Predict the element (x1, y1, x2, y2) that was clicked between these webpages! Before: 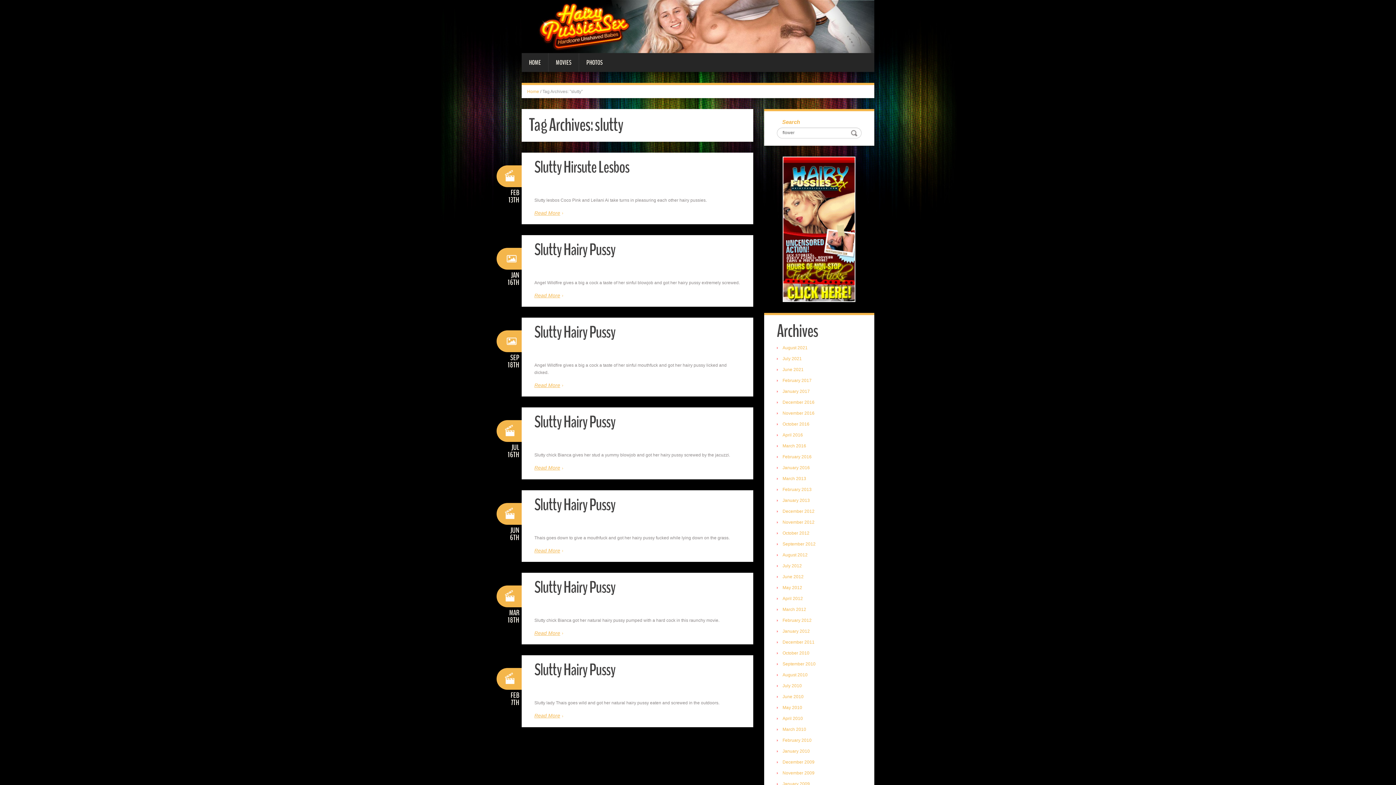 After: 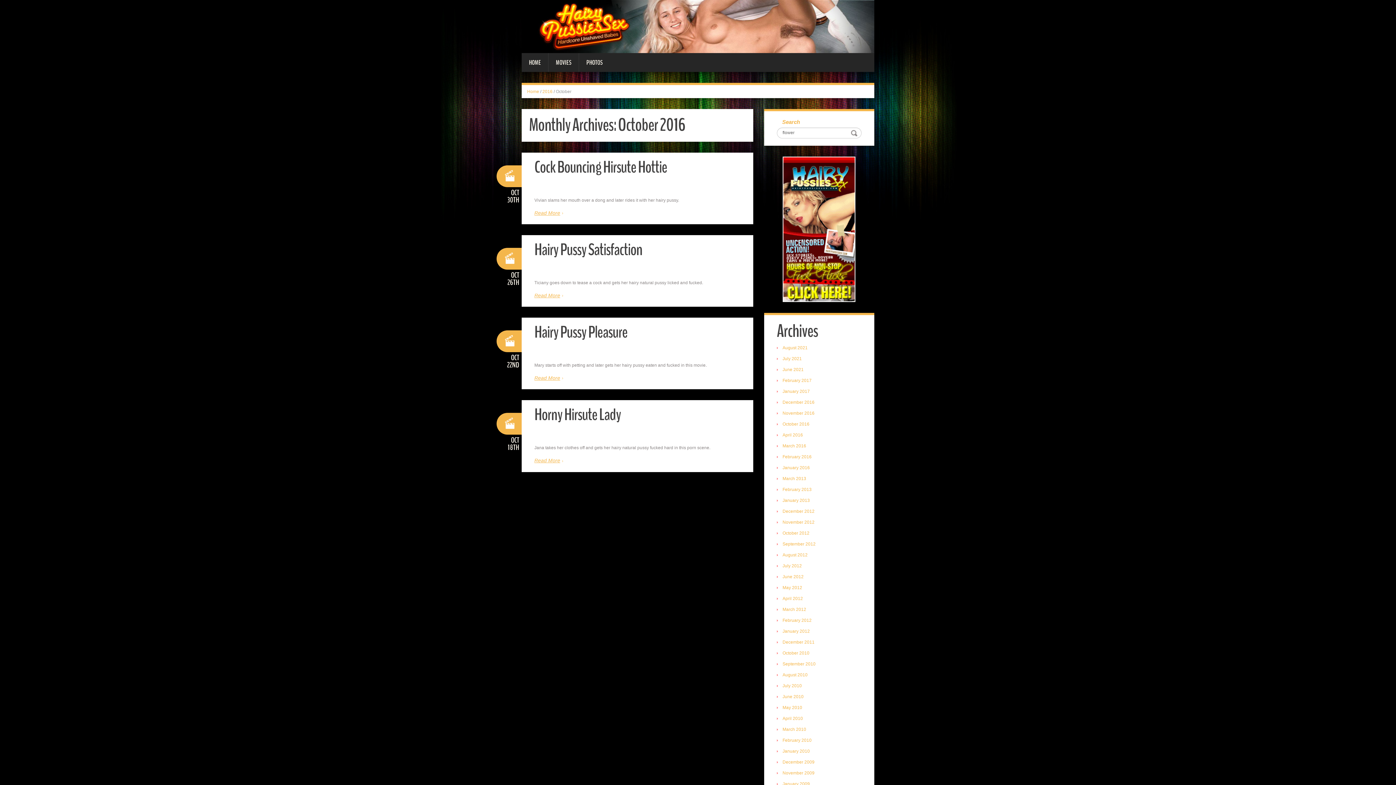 Action: label: October 2016 bbox: (782, 421, 809, 426)